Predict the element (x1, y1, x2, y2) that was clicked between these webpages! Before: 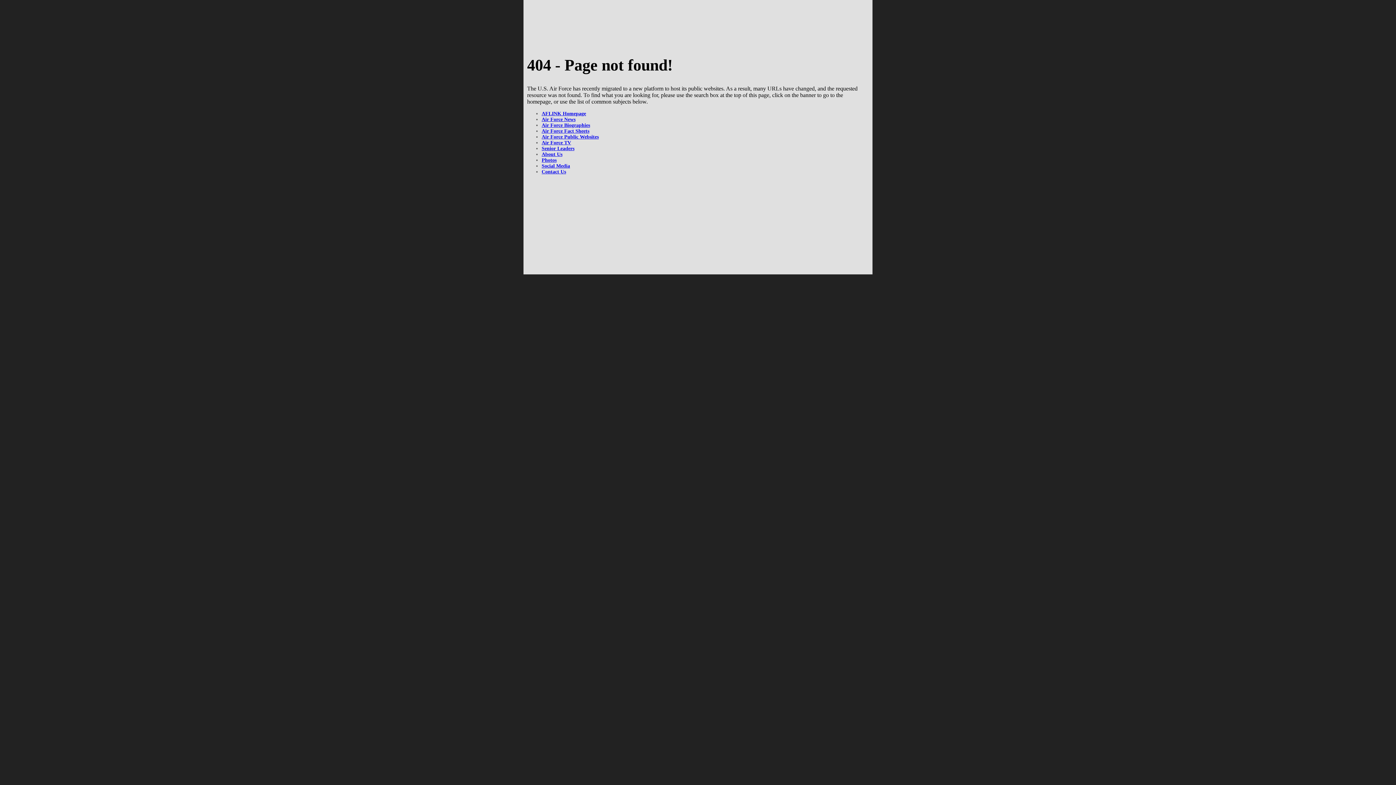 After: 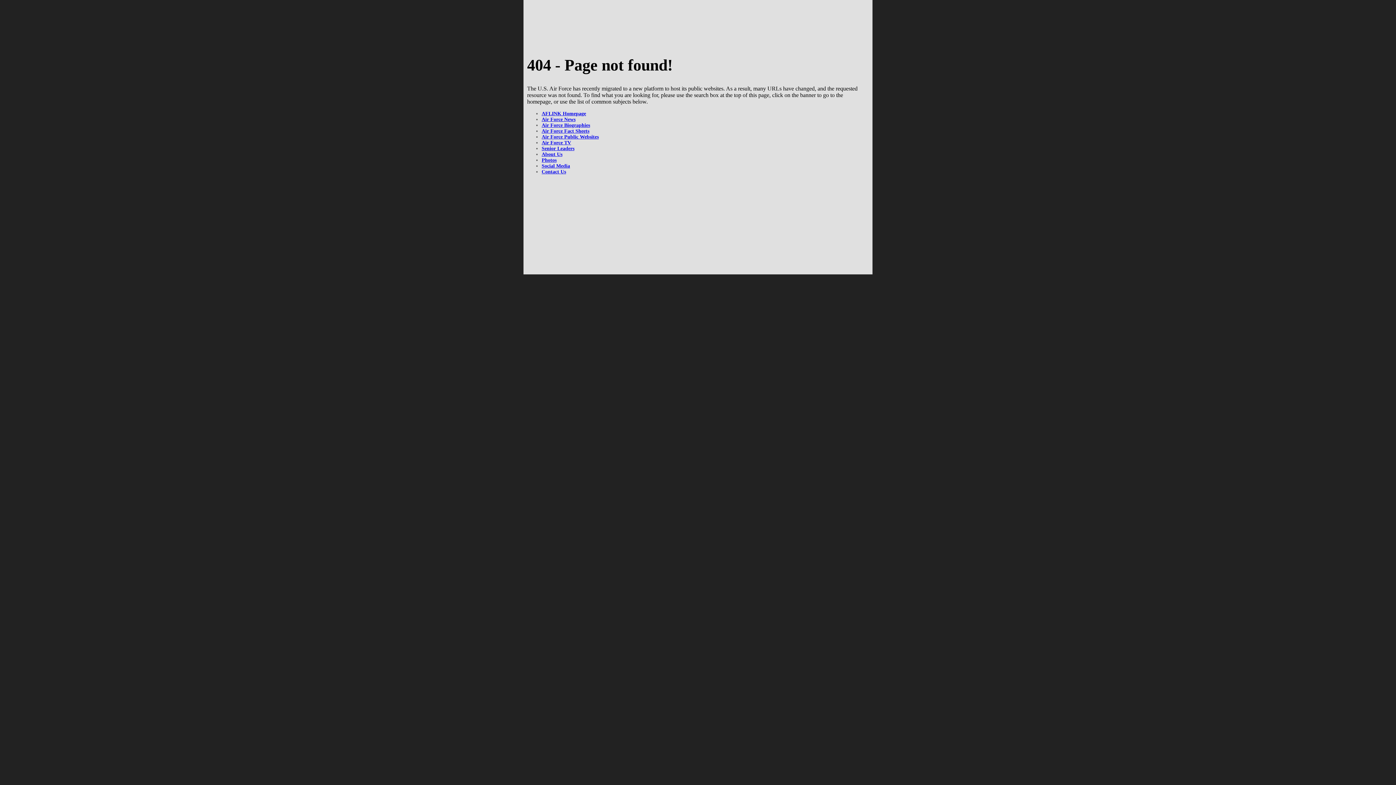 Action: bbox: (862, 21, 869, 29)